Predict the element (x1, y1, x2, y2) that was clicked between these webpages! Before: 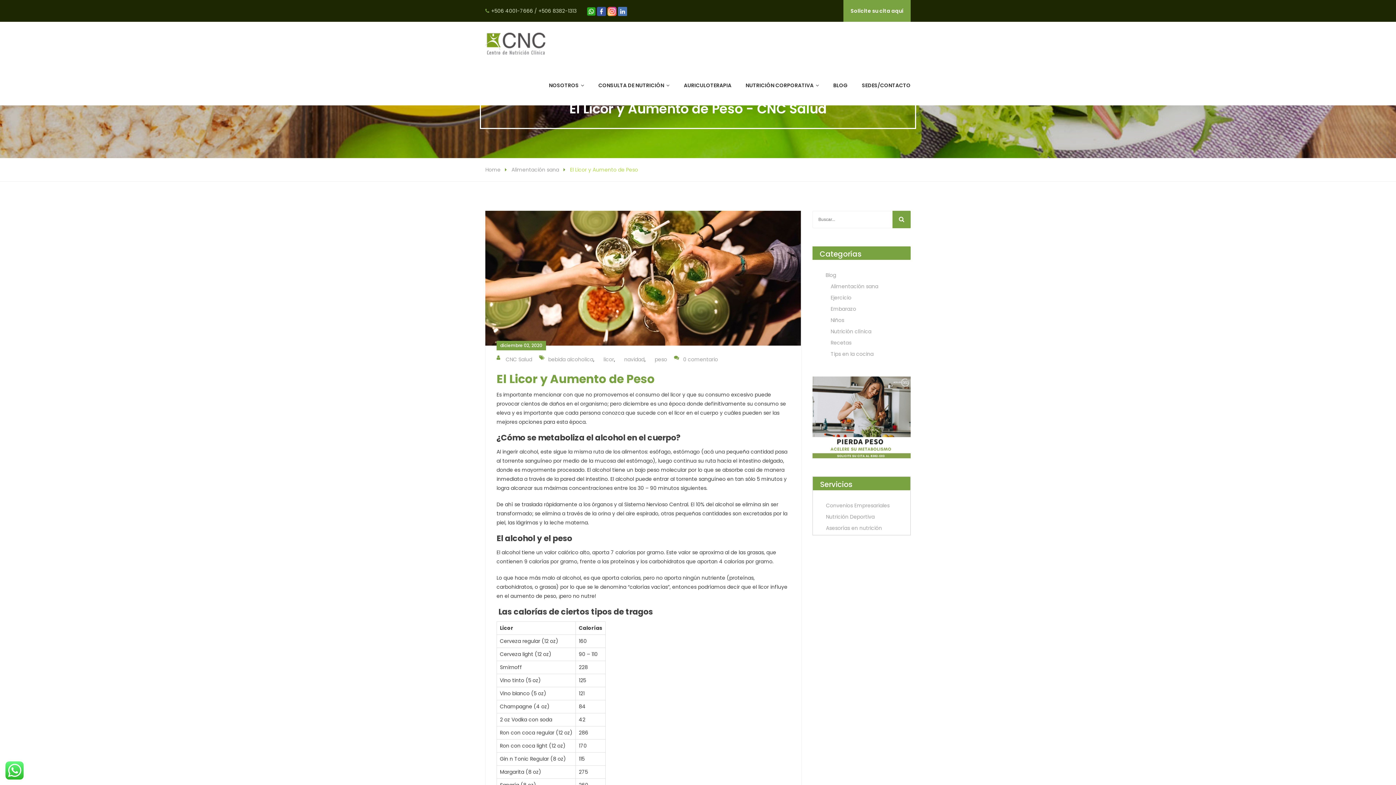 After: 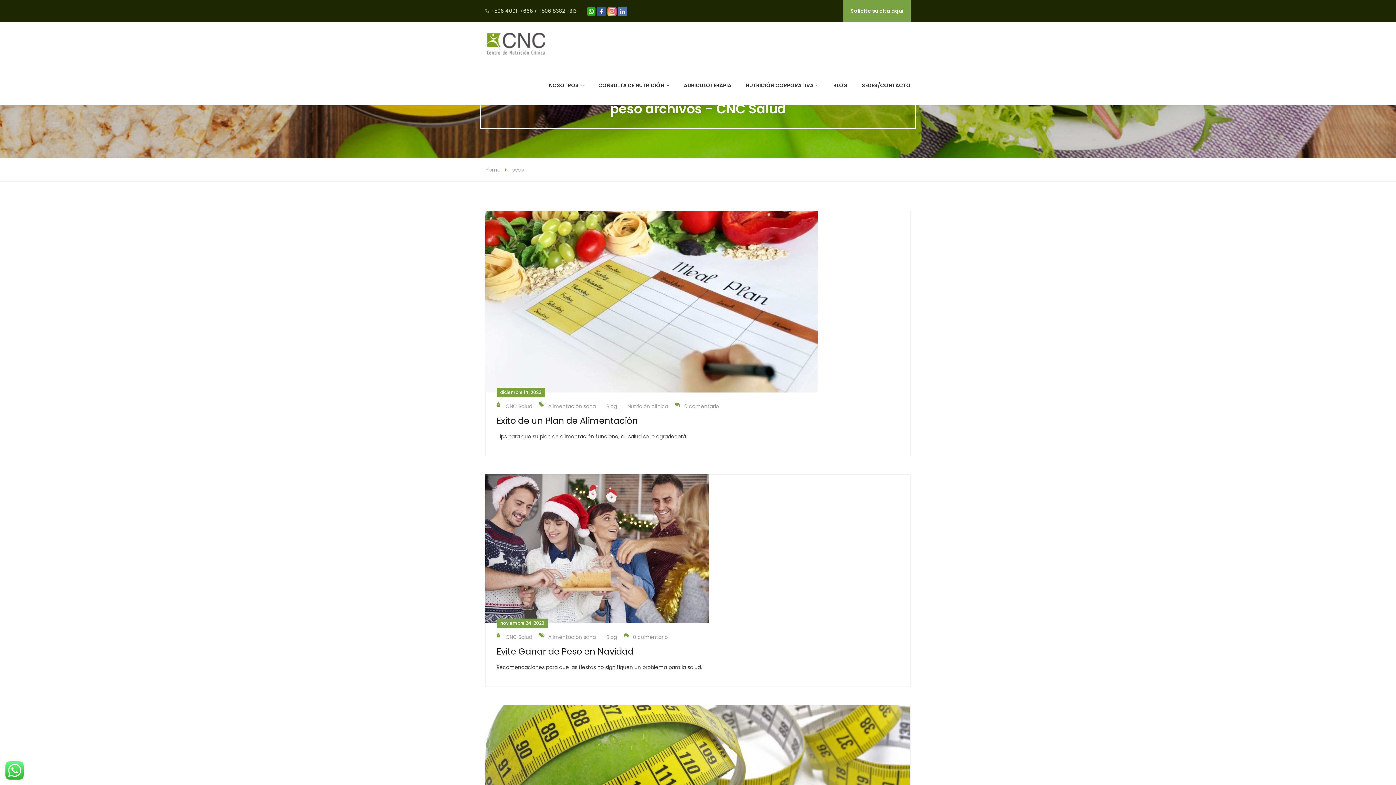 Action: label: peso bbox: (645, 355, 667, 364)